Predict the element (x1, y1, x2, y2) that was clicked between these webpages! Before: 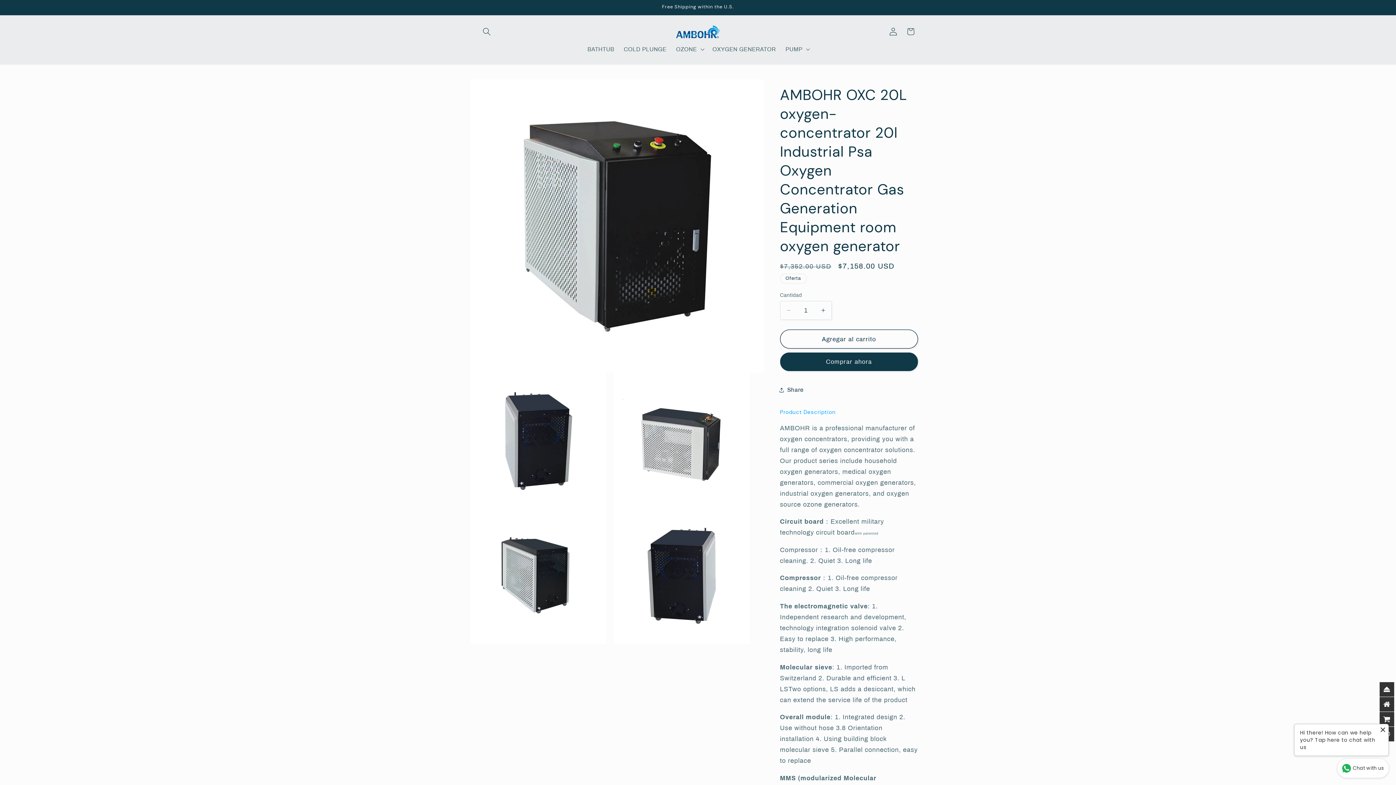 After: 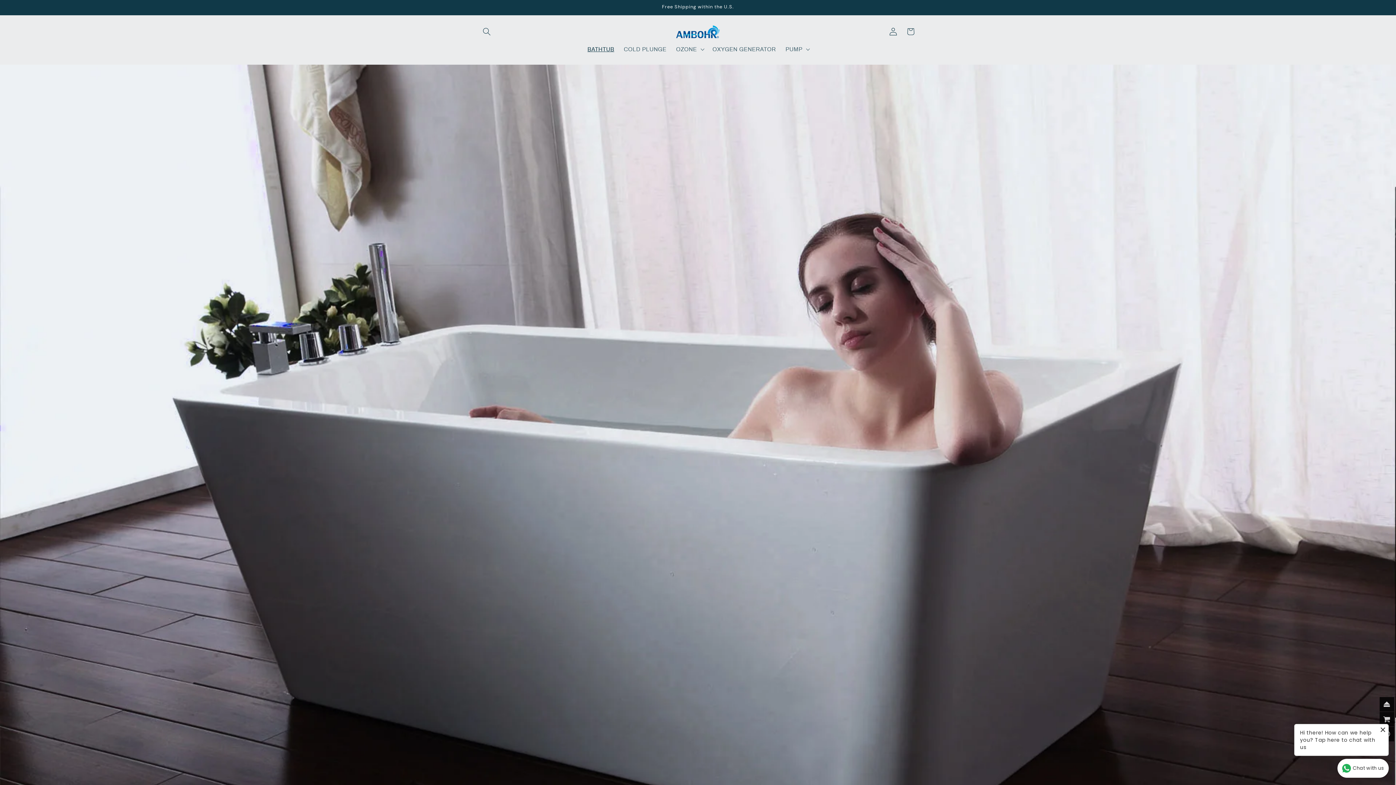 Action: bbox: (582, 41, 619, 57) label: BATHTUB